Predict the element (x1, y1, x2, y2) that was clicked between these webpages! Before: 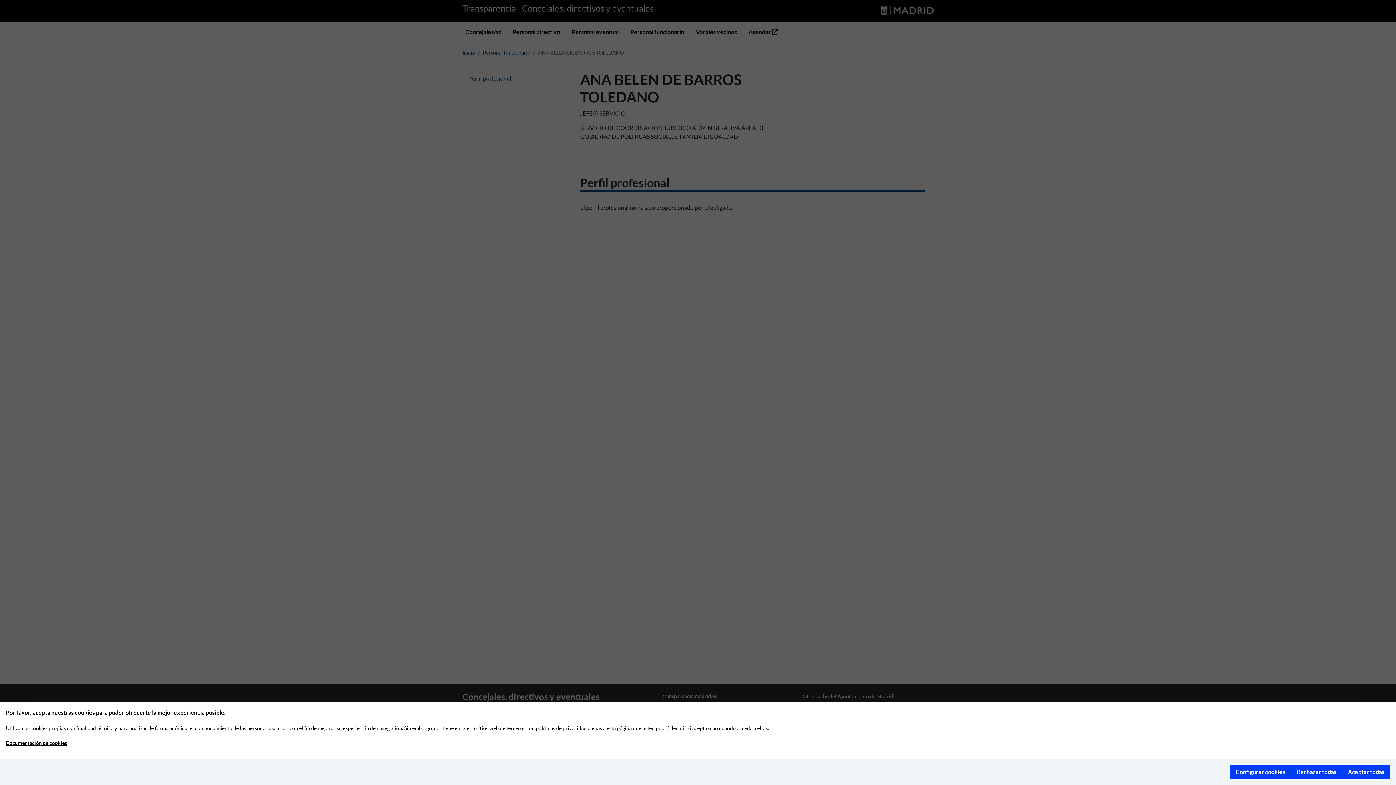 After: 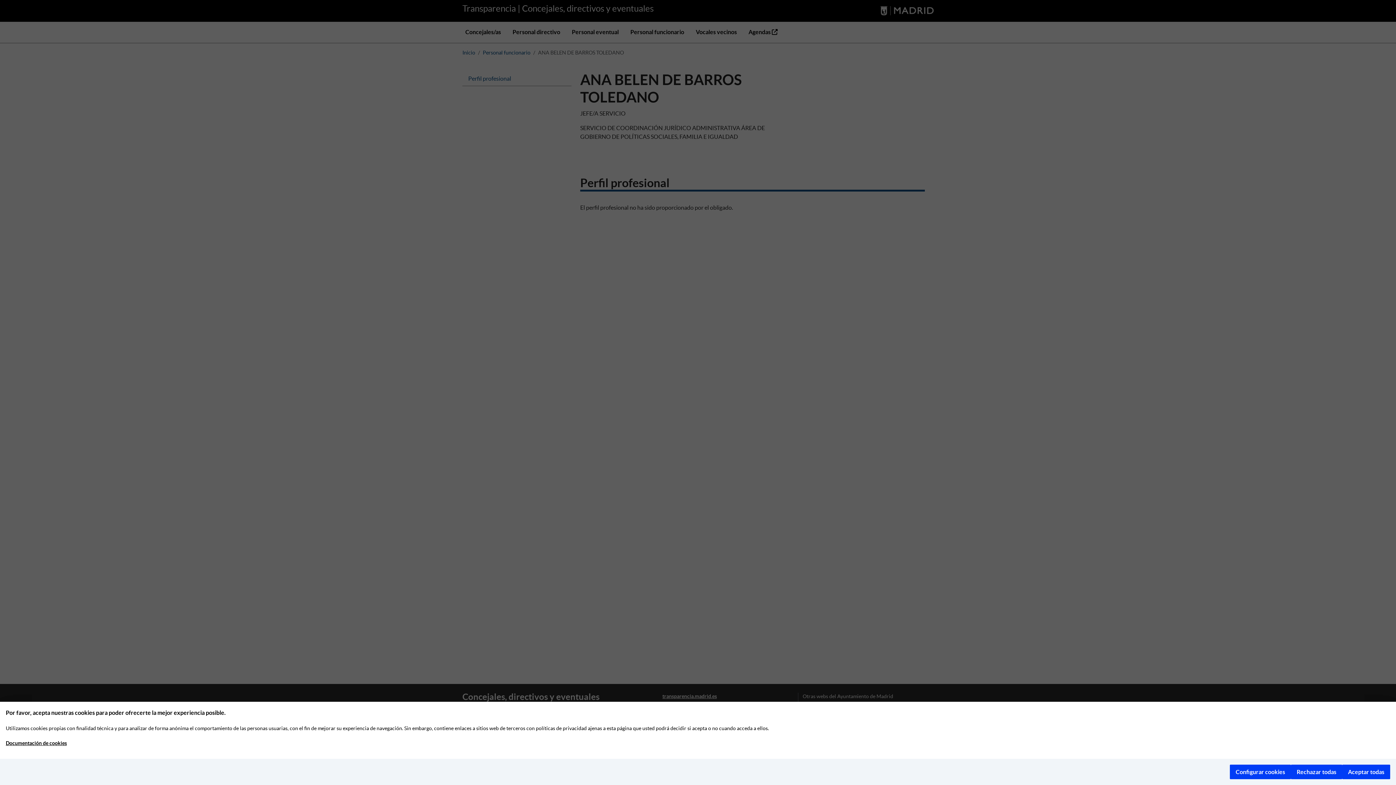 Action: bbox: (5, 740, 66, 746) label: Documentación de cookies